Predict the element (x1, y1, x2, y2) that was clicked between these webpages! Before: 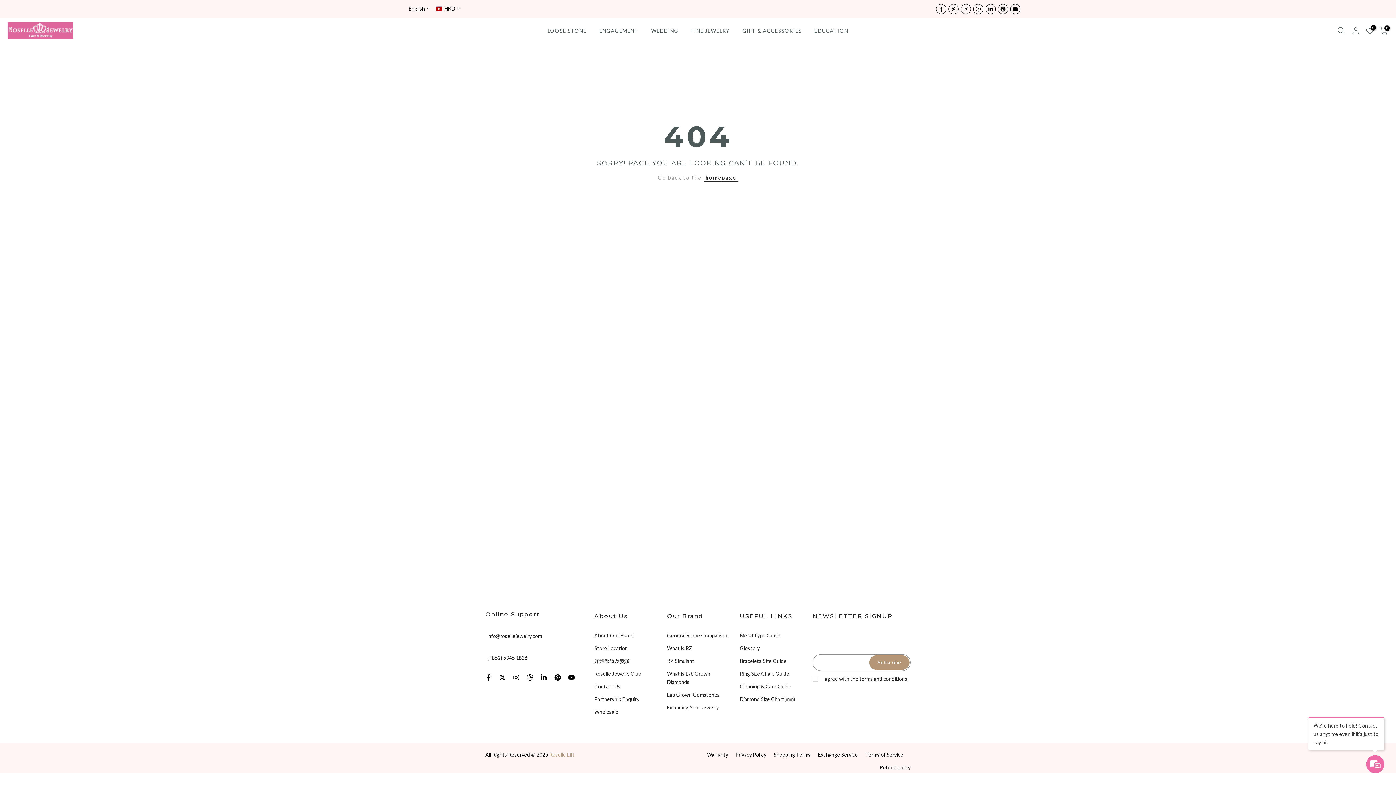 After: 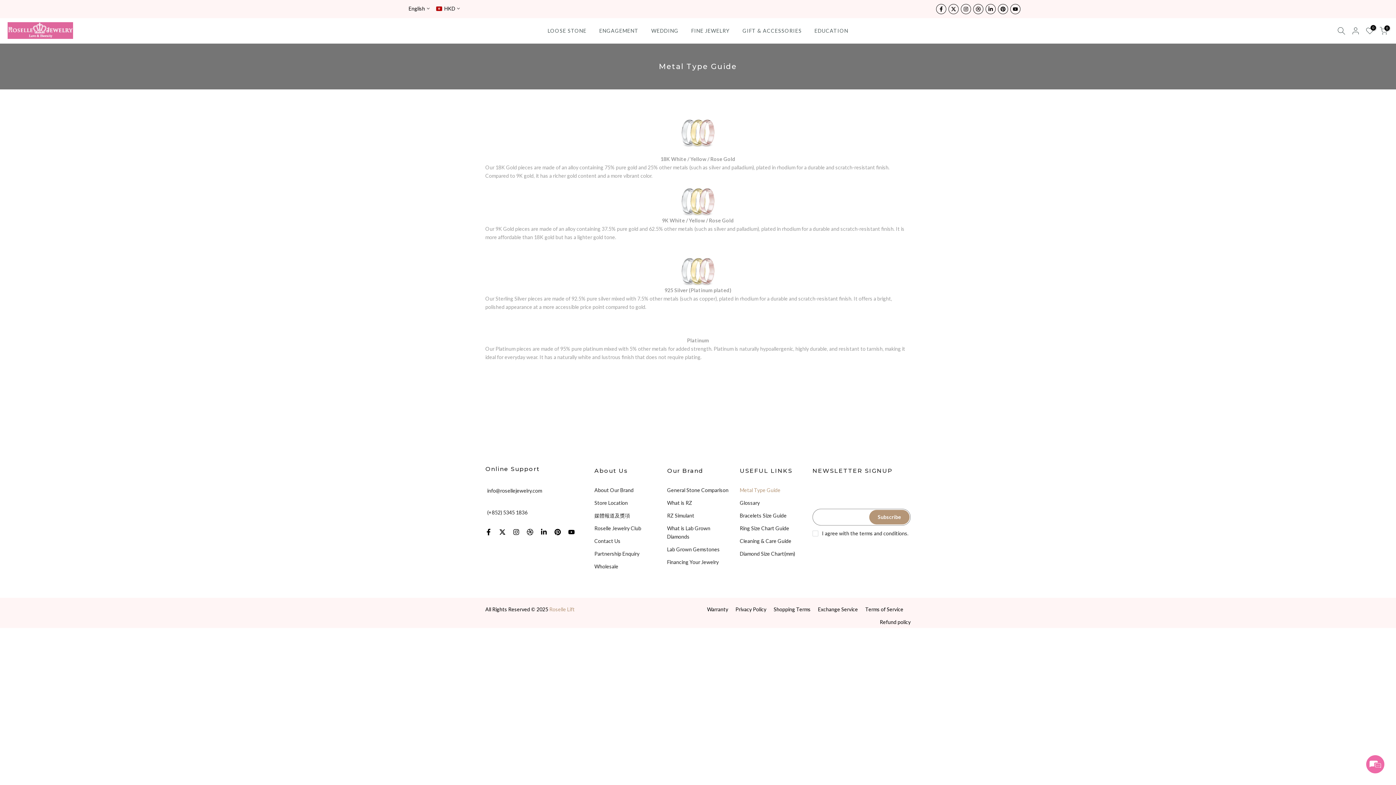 Action: label: Metal Type Guide bbox: (740, 632, 780, 638)